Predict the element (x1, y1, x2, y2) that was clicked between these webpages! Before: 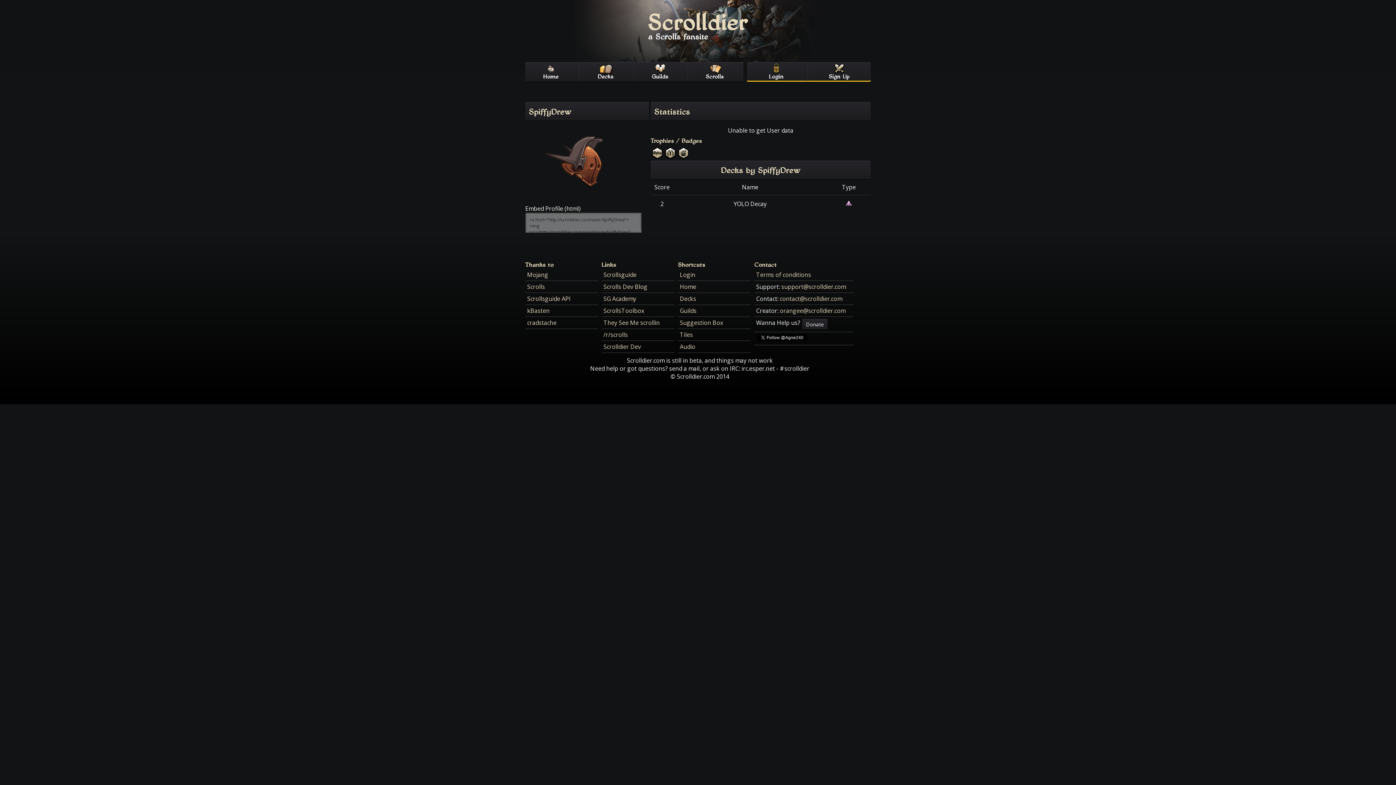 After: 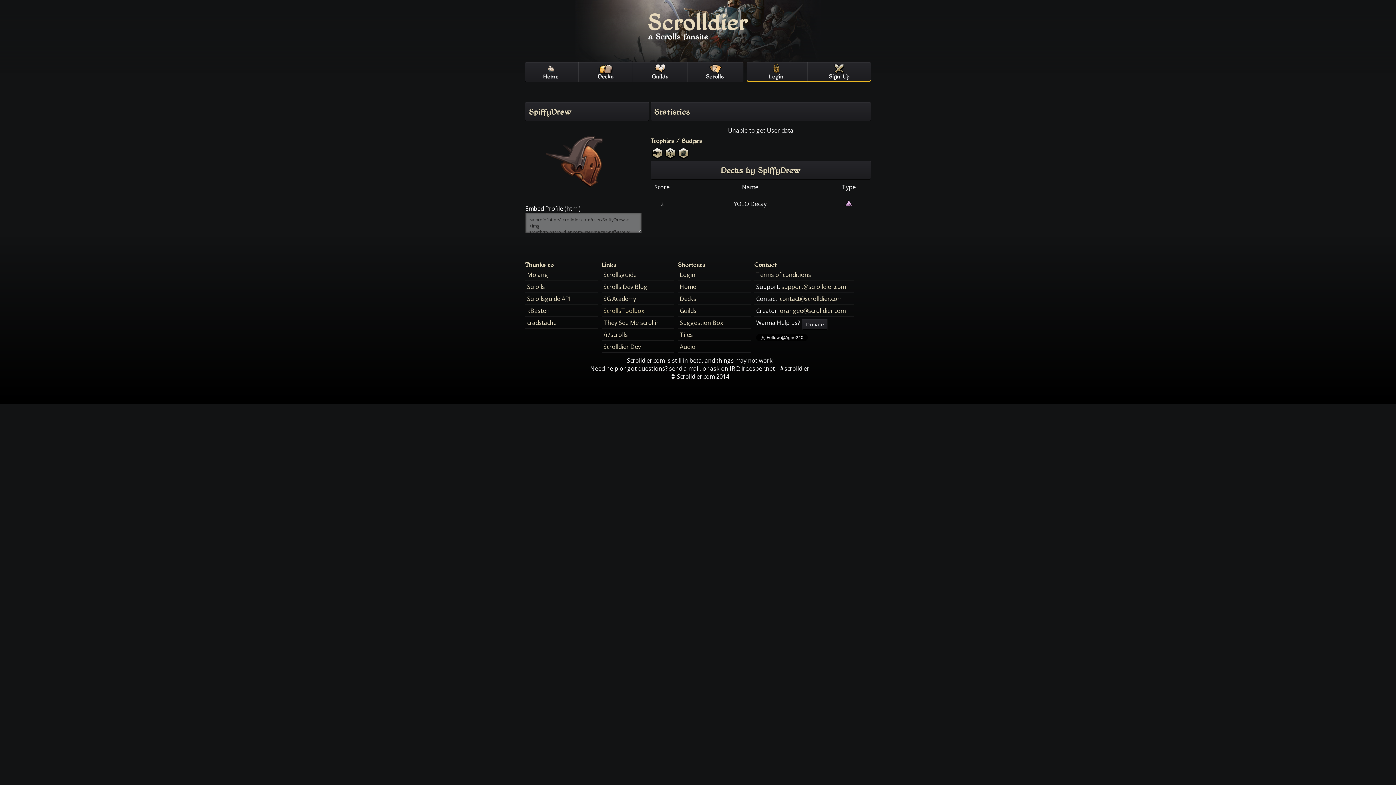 Action: bbox: (603, 306, 644, 314) label: ScrollsToolbox